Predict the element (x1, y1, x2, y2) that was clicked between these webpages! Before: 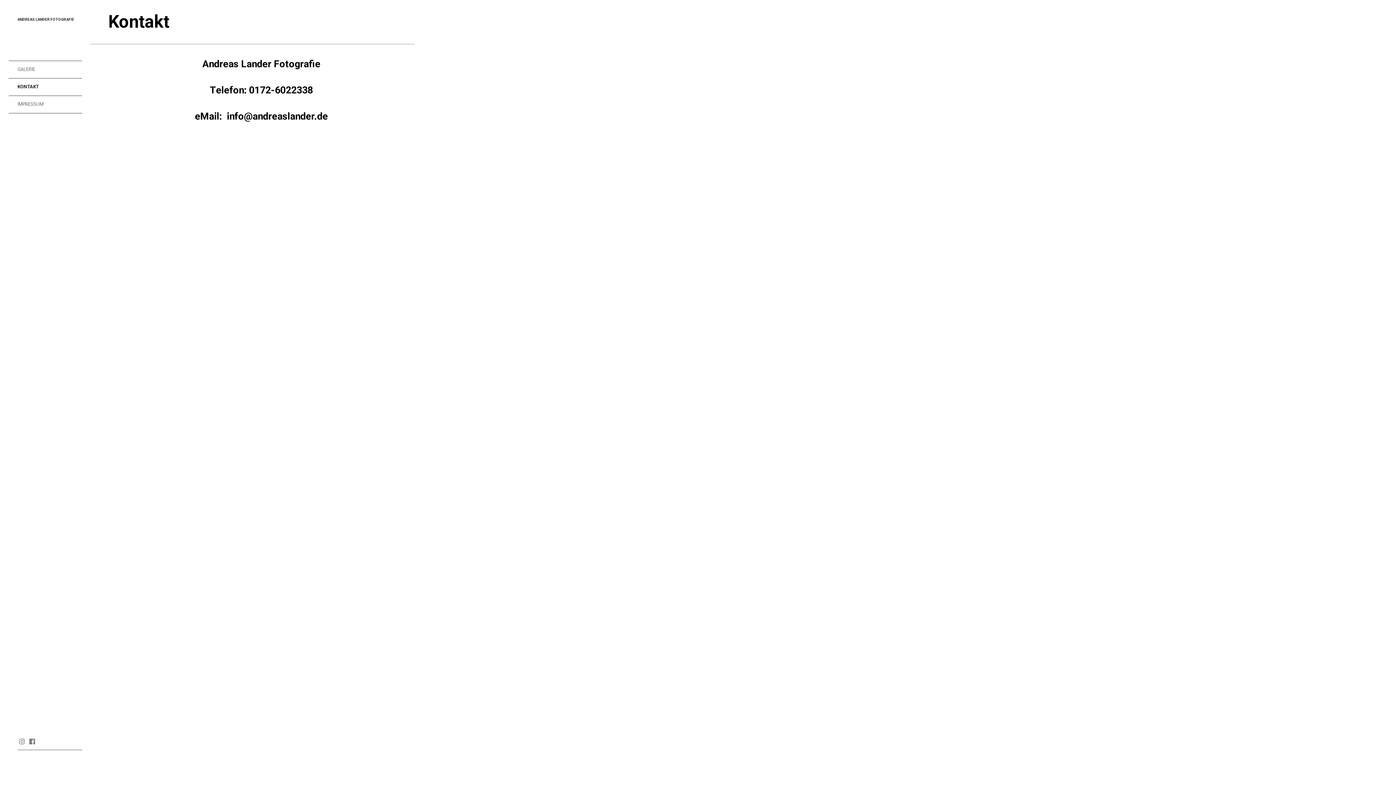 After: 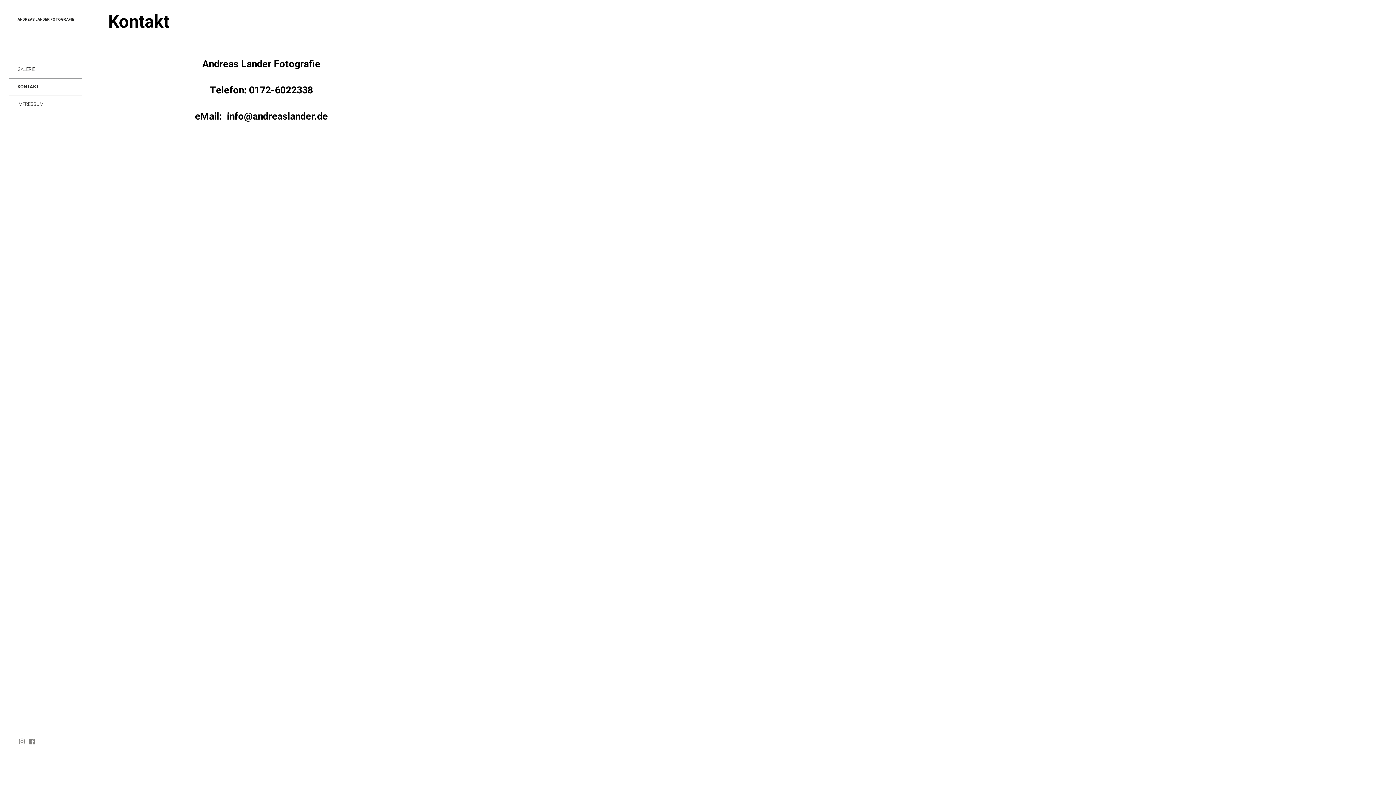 Action: bbox: (8, 78, 82, 95) label: KONTAKT